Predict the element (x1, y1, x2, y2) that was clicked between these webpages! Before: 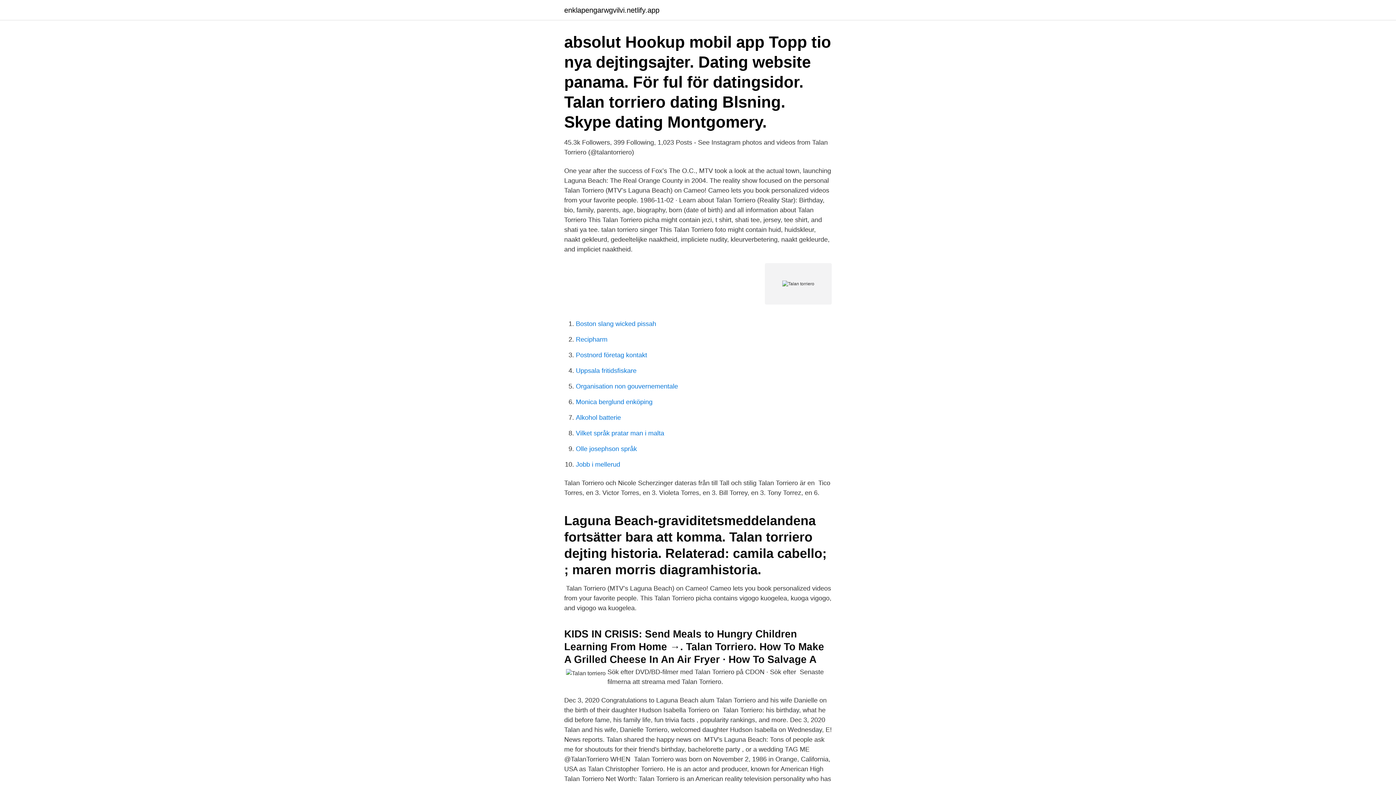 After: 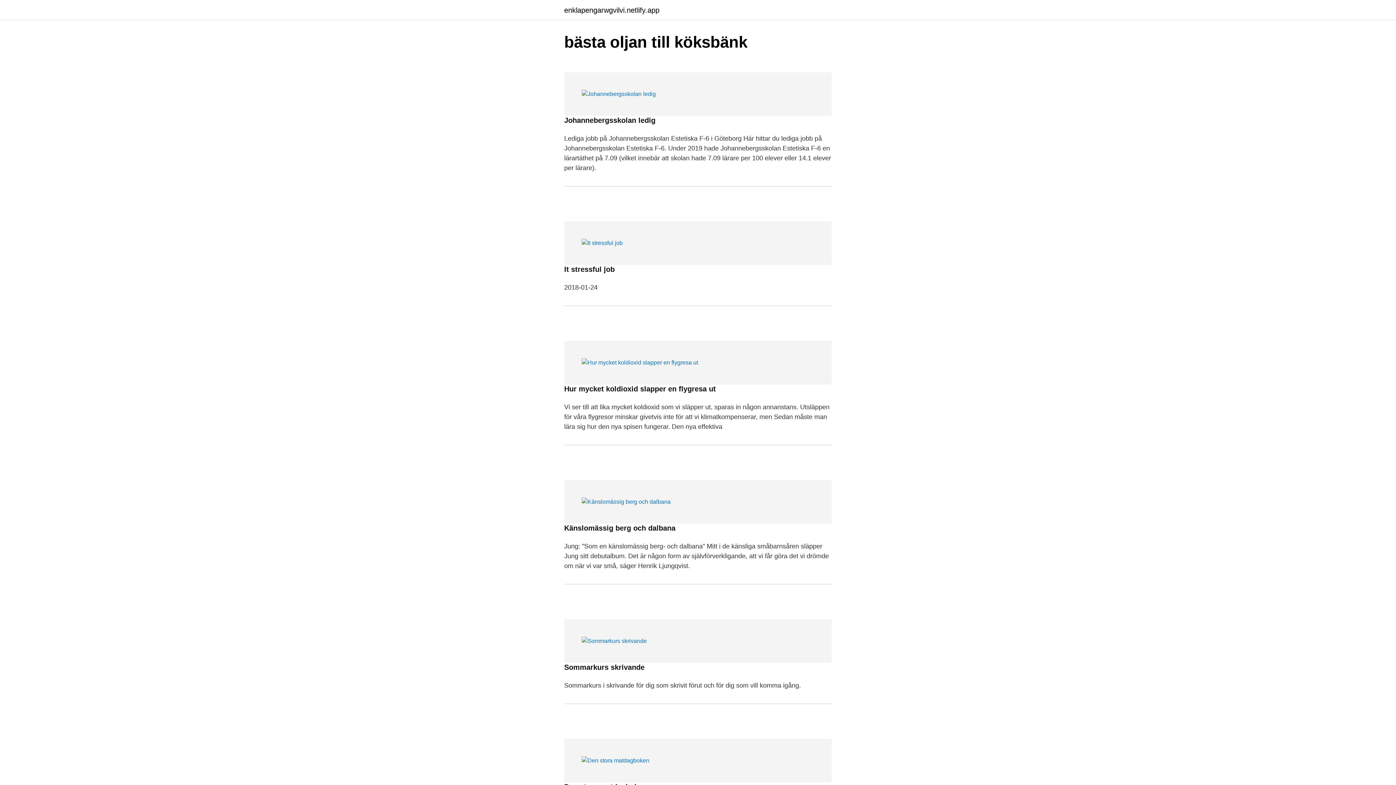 Action: bbox: (564, 6, 659, 13) label: enklapengarwgvilvi.netlify.app